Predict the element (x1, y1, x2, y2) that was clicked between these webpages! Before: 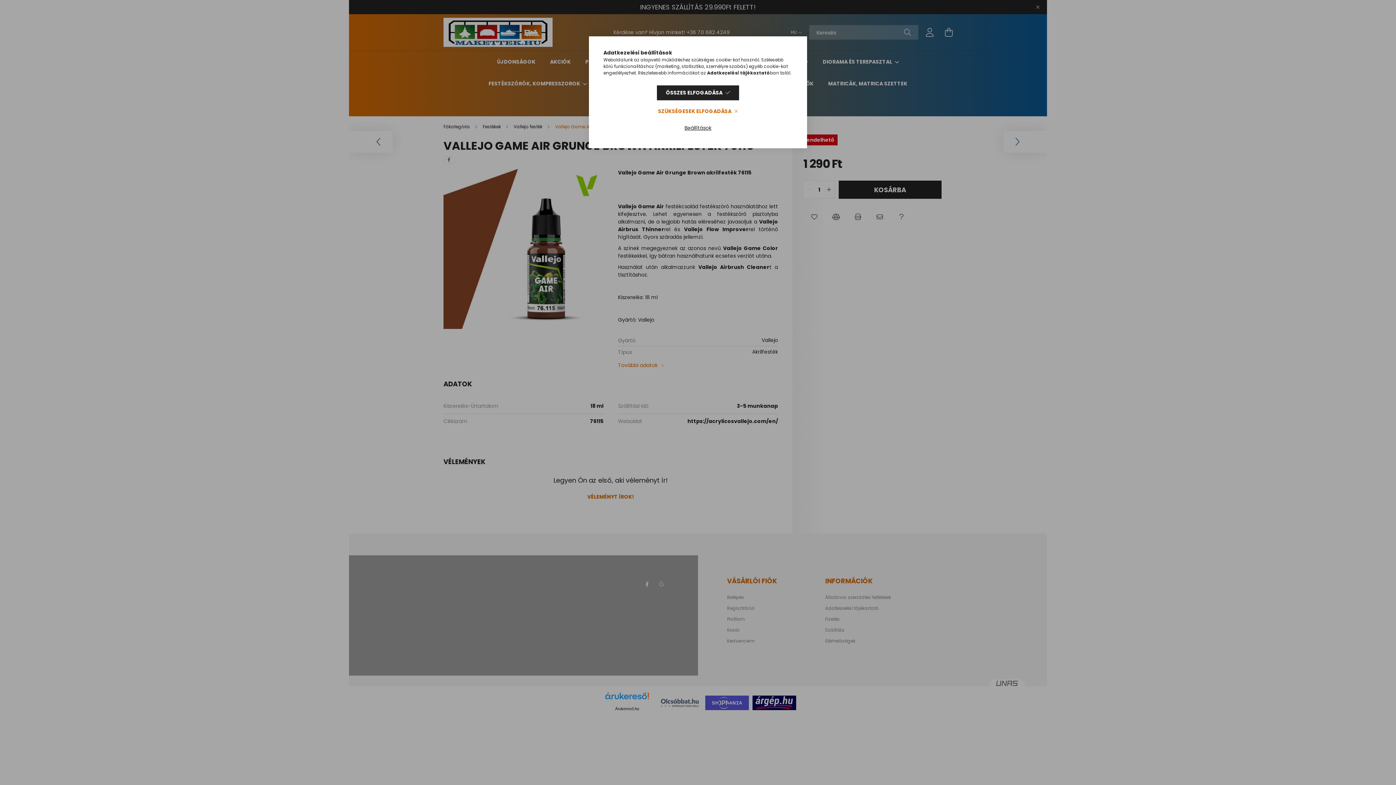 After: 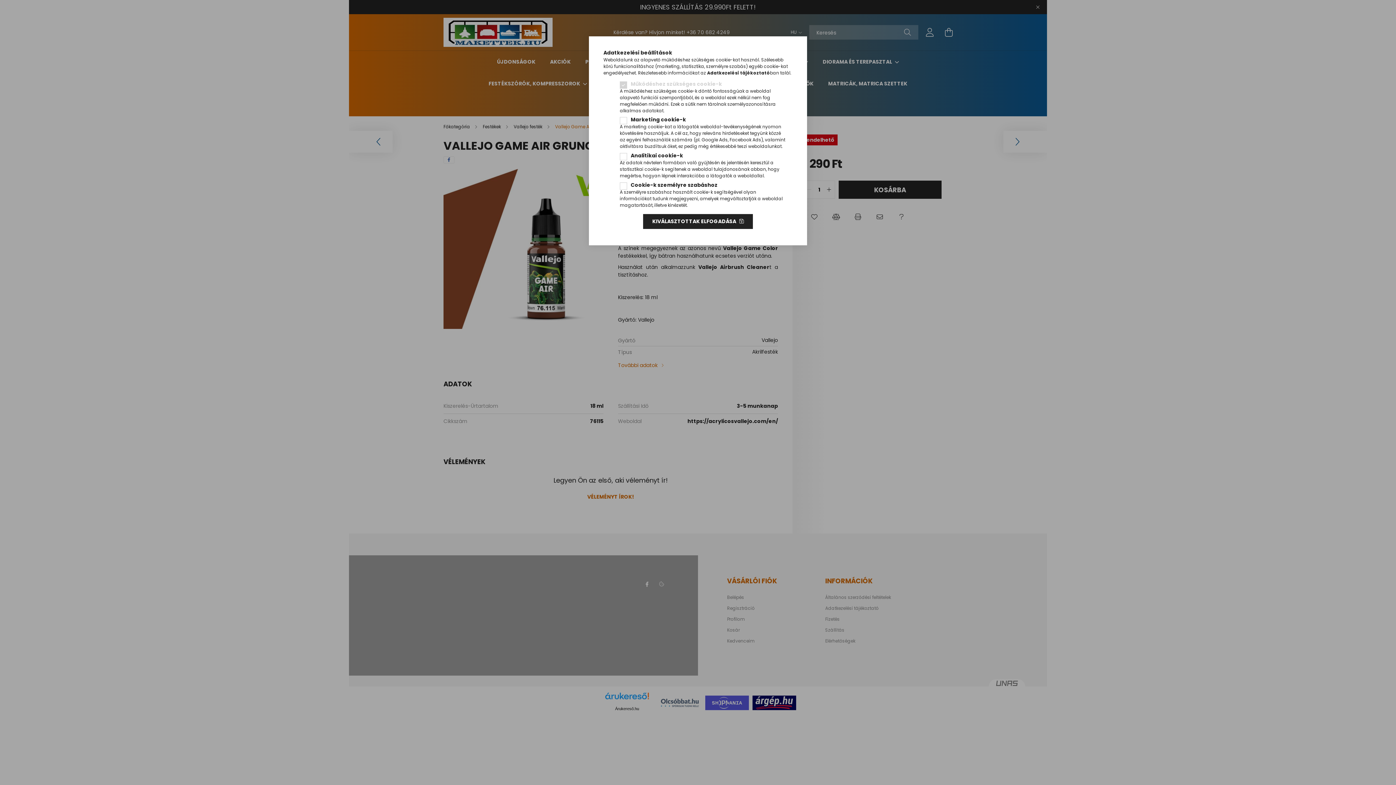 Action: label: Beállítások bbox: (675, 120, 720, 135)